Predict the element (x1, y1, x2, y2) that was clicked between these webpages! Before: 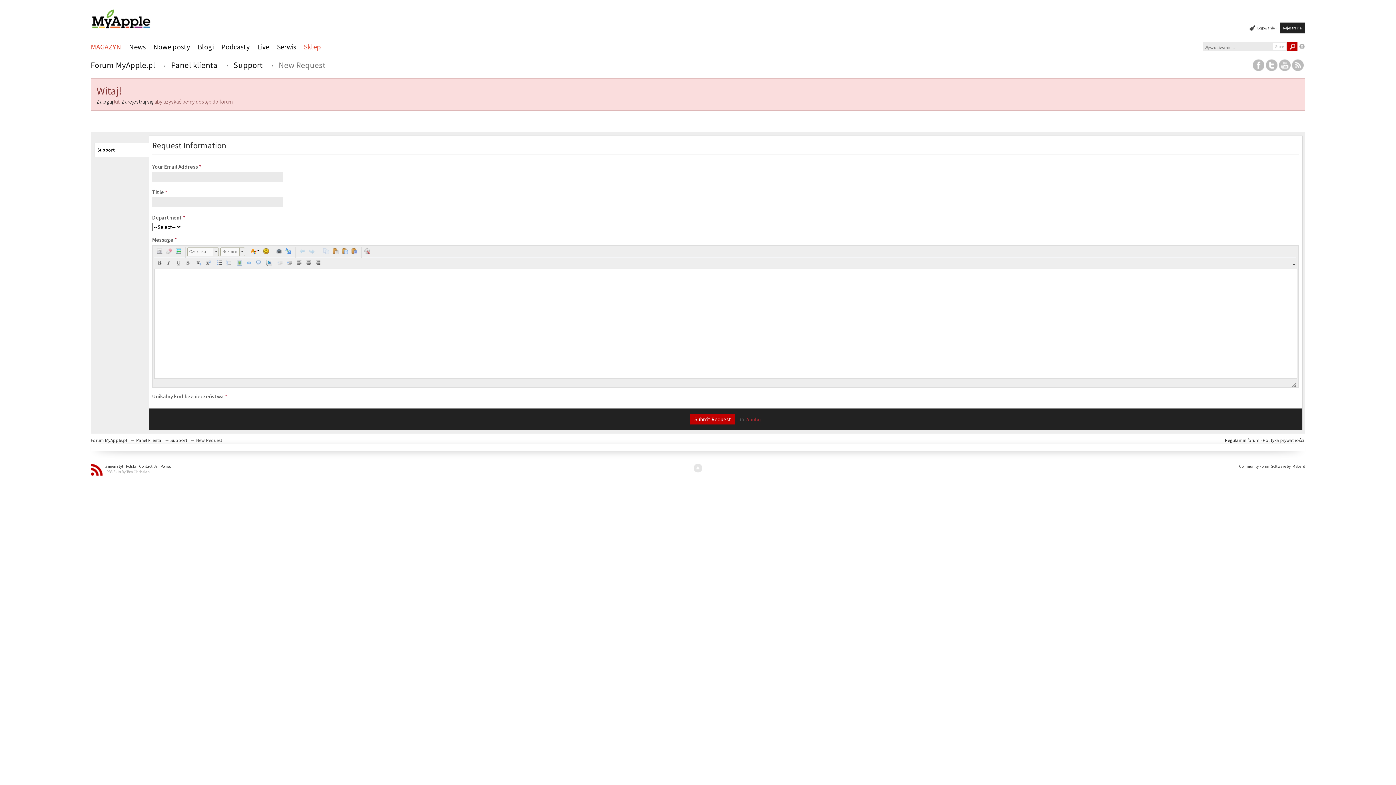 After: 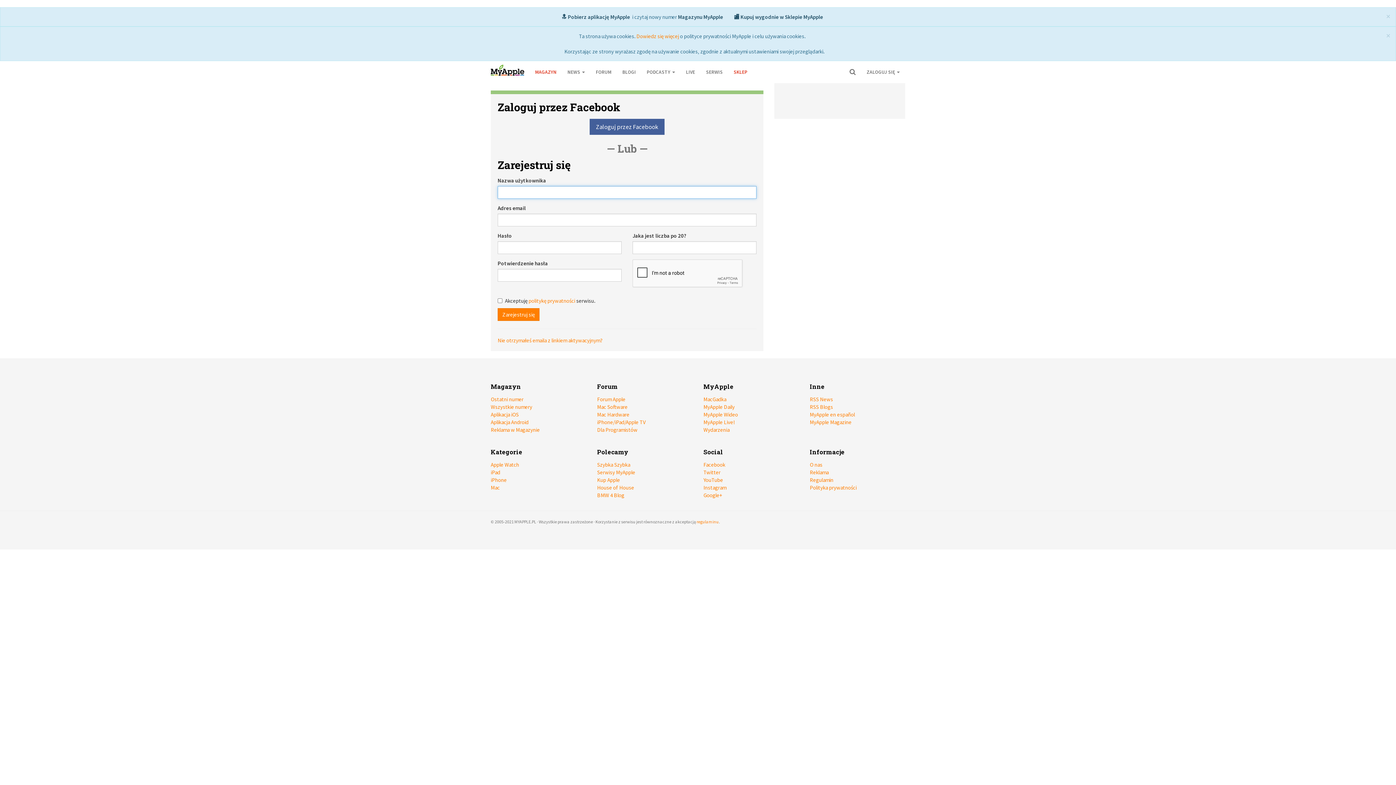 Action: bbox: (1280, 22, 1305, 33) label: Rejestracja